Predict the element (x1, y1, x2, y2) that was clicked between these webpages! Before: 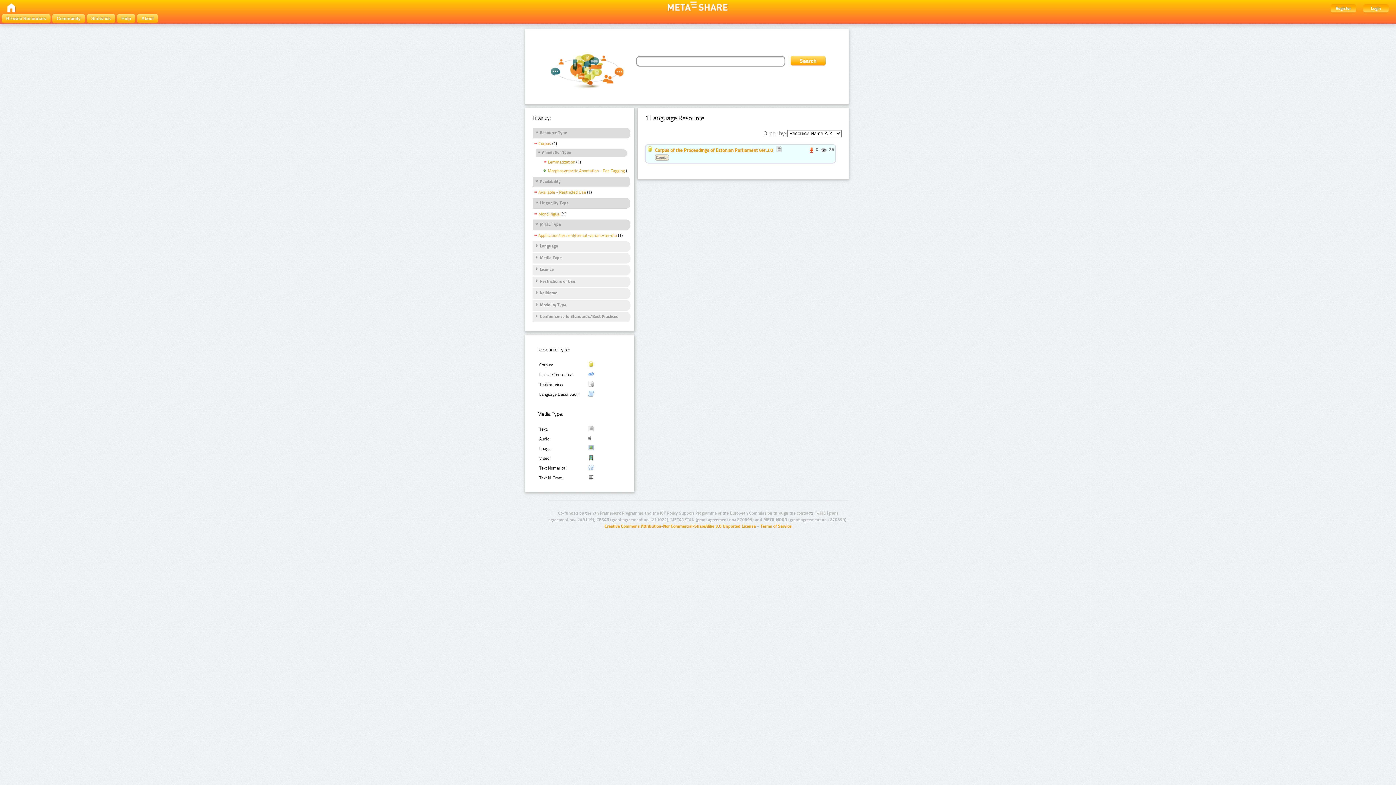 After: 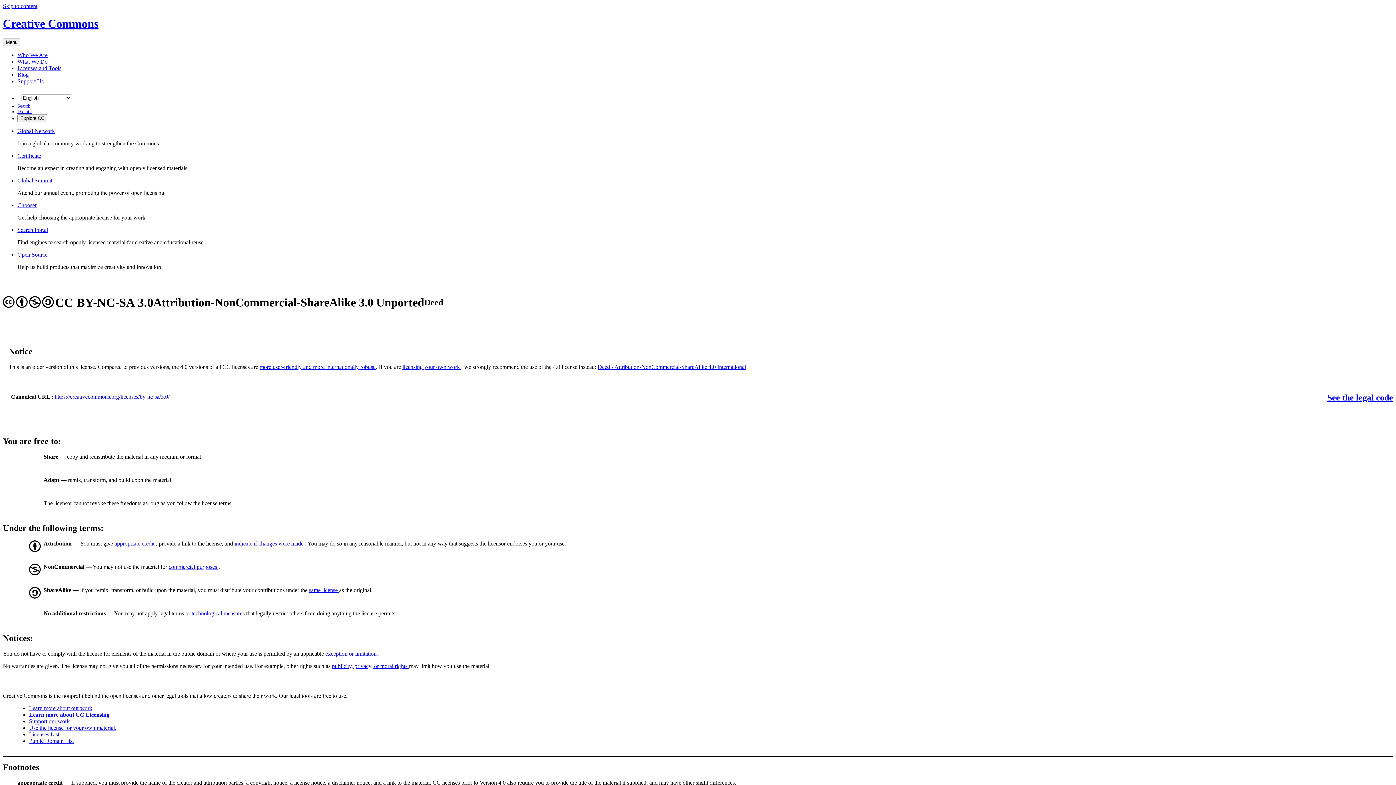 Action: bbox: (604, 524, 756, 529) label: Creative Commons Attribution-NonCommercial-ShareAlike 3.0 Unported License